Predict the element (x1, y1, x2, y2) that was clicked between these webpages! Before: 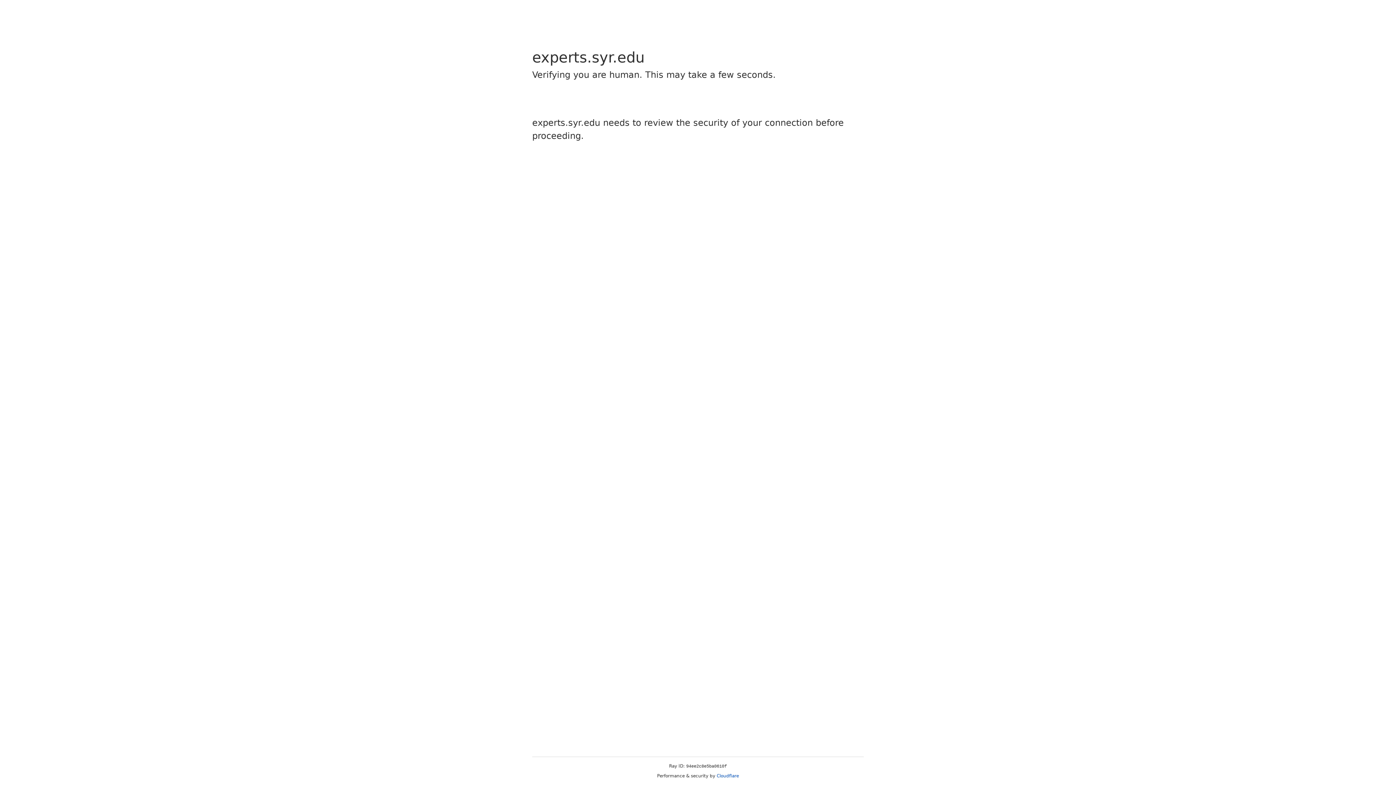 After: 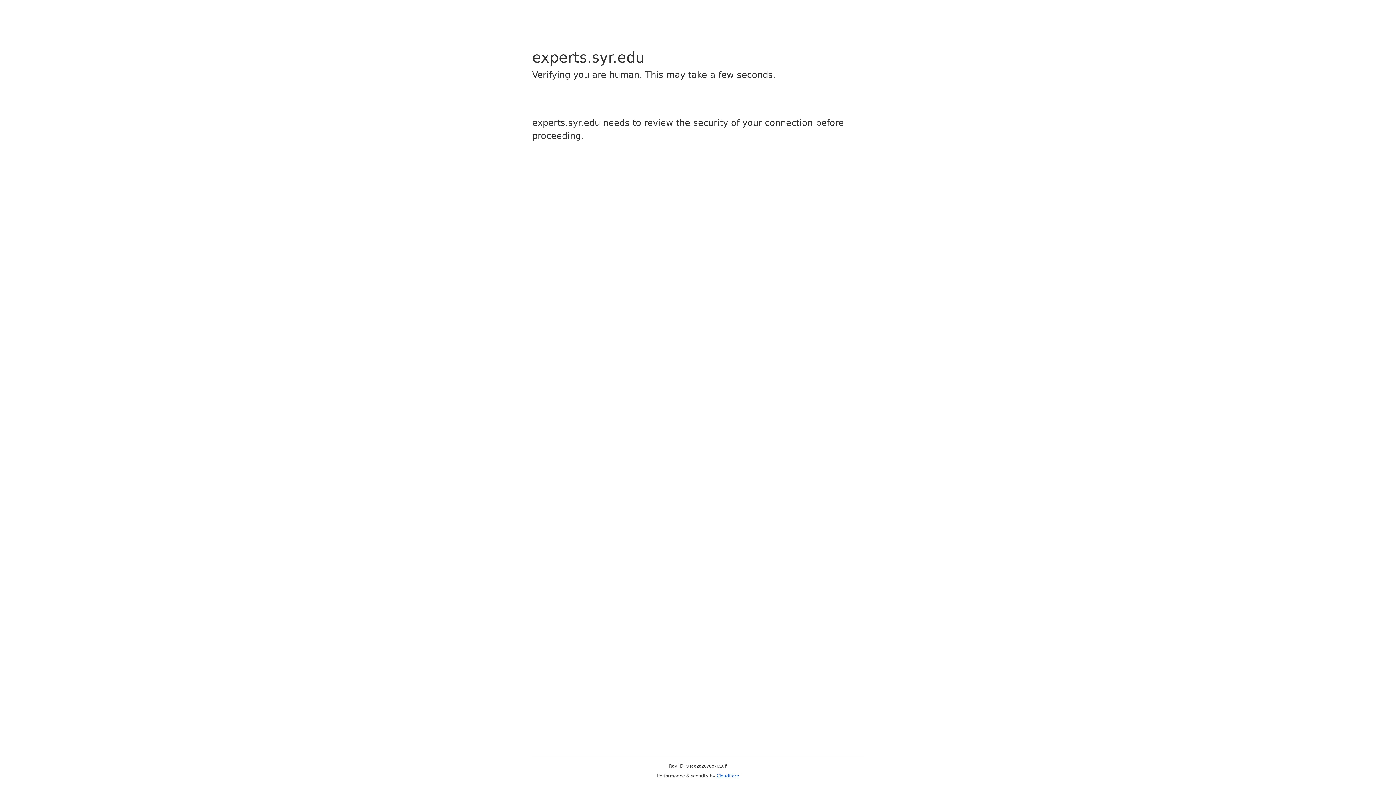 Action: label: Cloudflare bbox: (716, 773, 739, 778)